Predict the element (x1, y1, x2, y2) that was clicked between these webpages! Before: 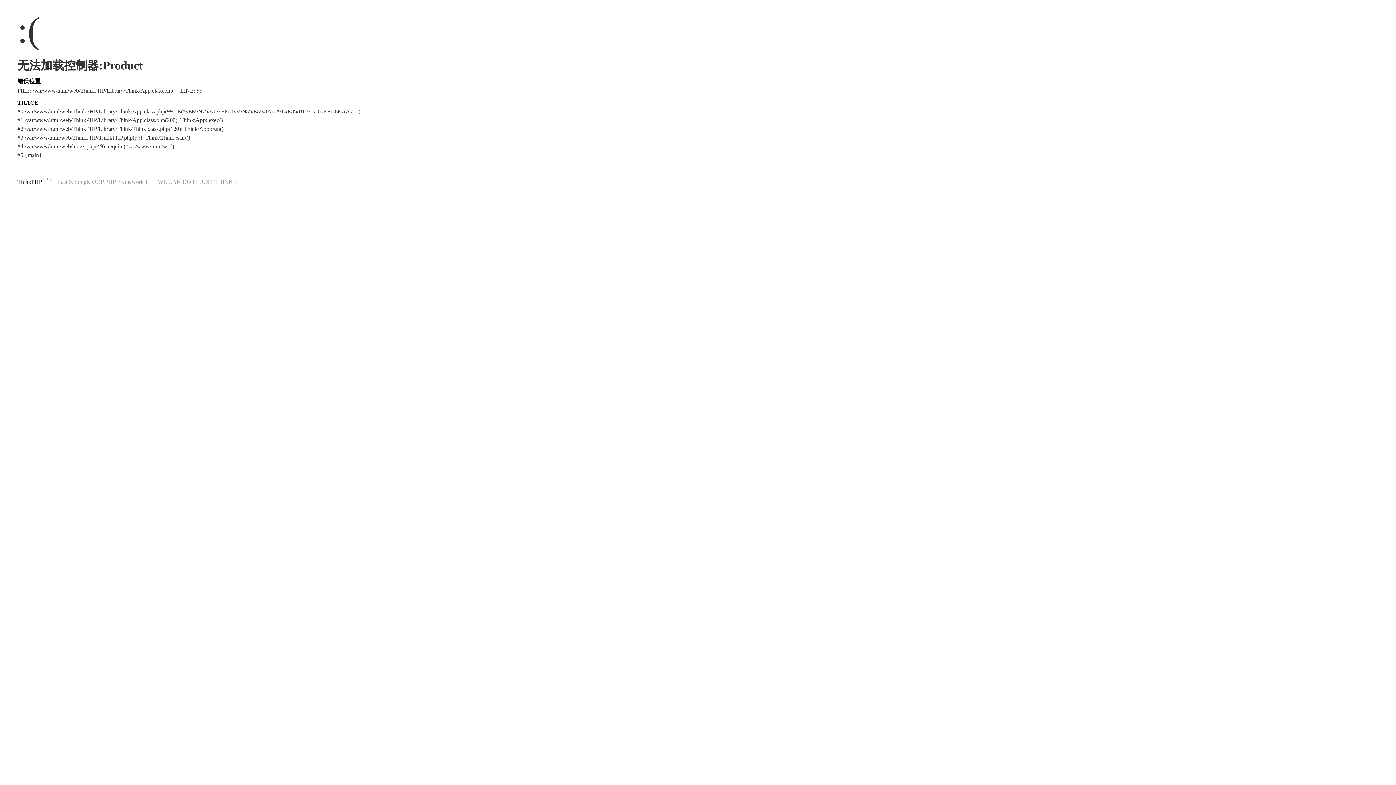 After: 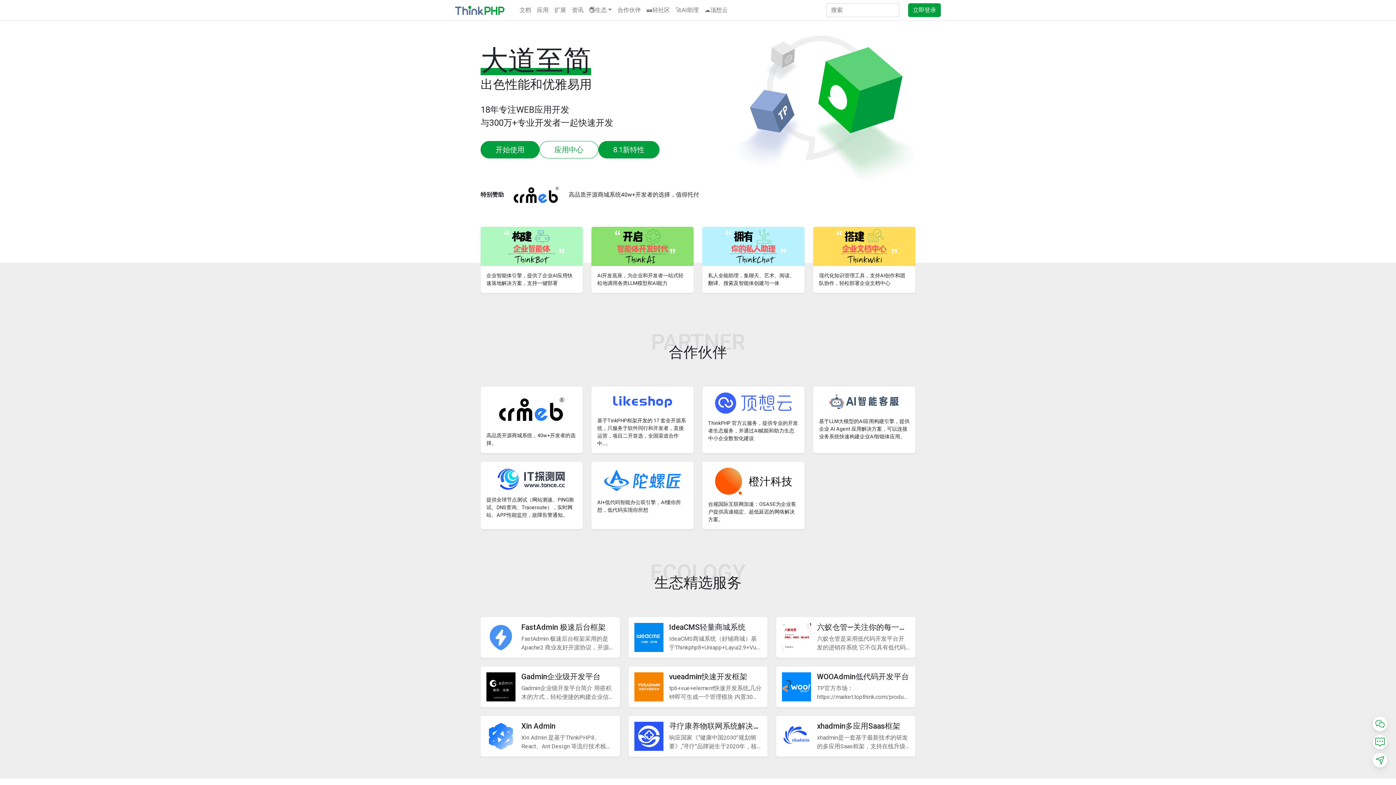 Action: bbox: (17, 178, 42, 184) label: ThinkPHP